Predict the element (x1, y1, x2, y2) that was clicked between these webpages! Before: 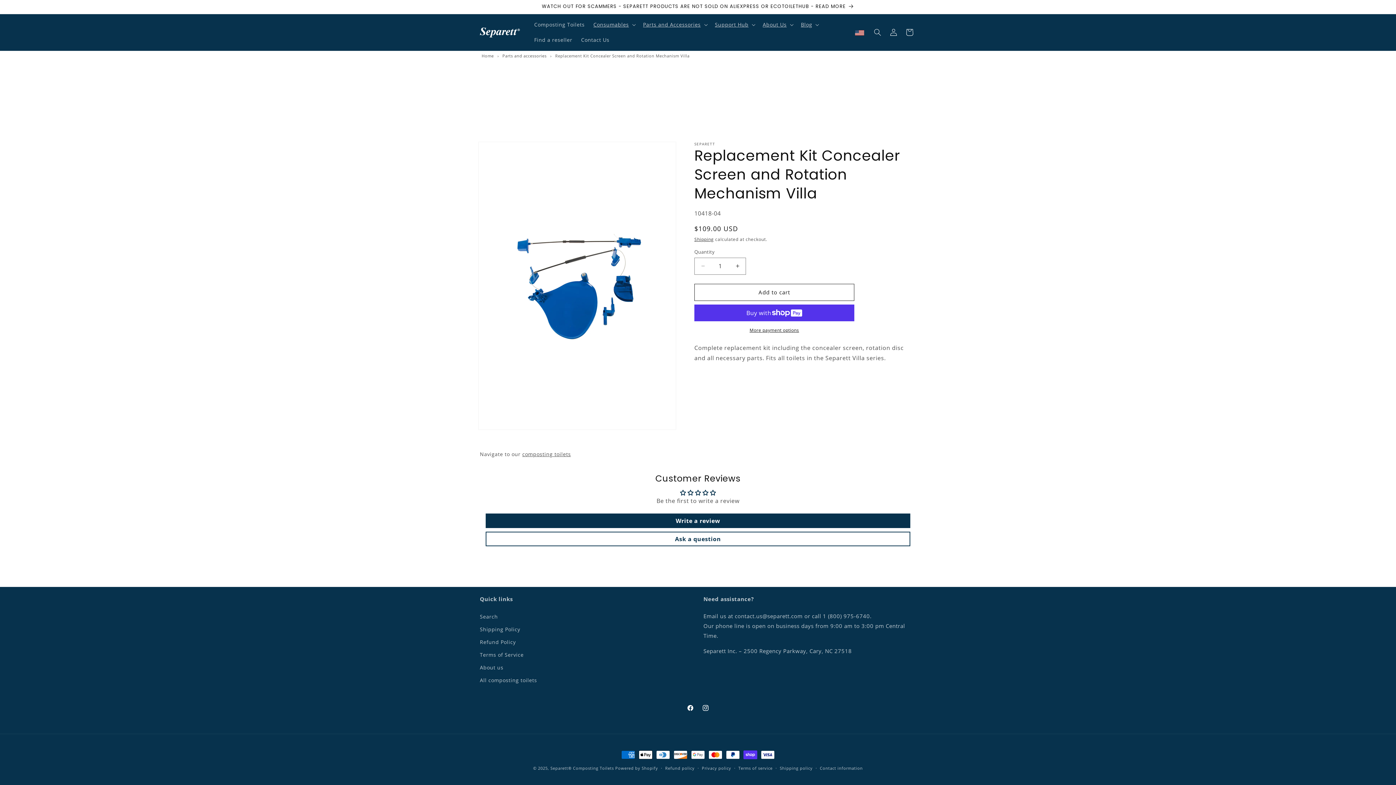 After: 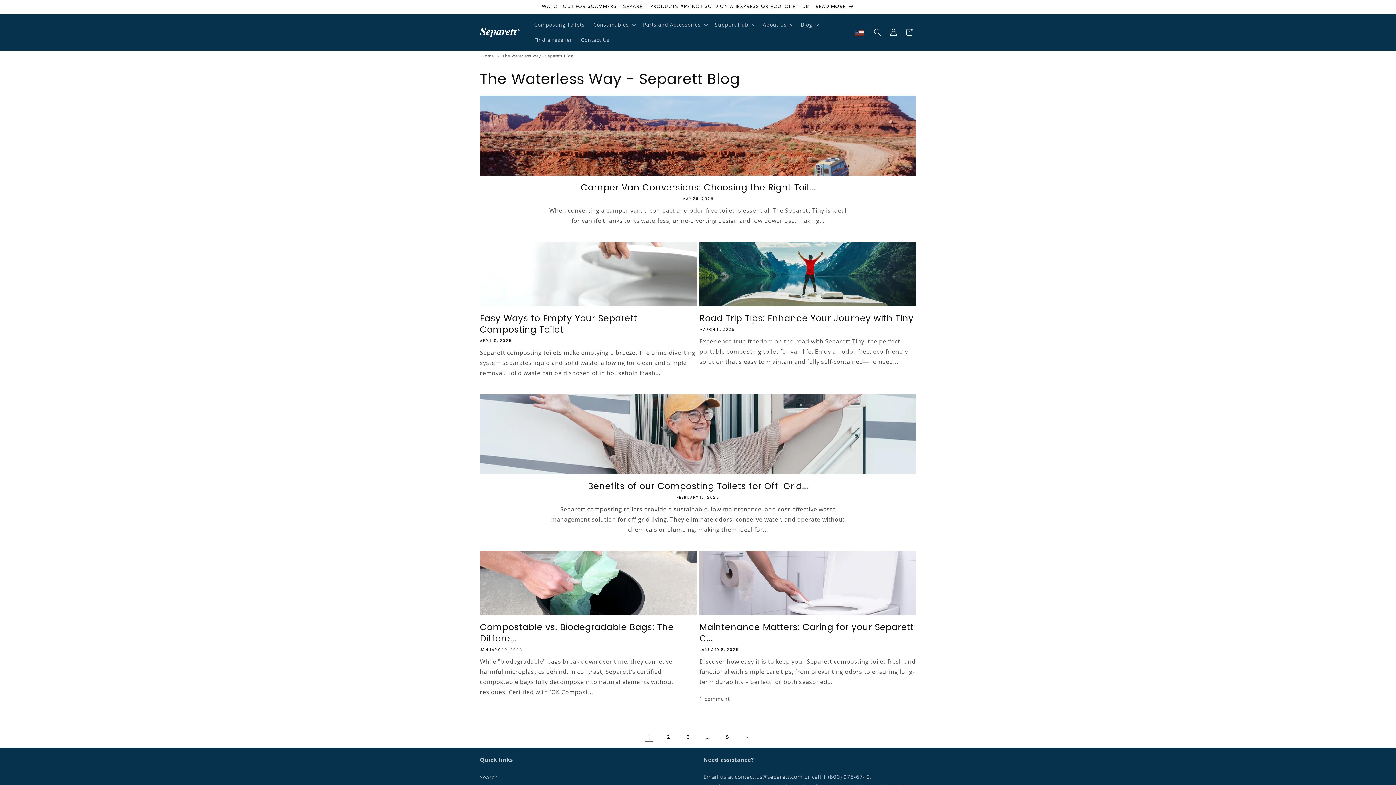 Action: bbox: (801, 21, 812, 28) label: Blog